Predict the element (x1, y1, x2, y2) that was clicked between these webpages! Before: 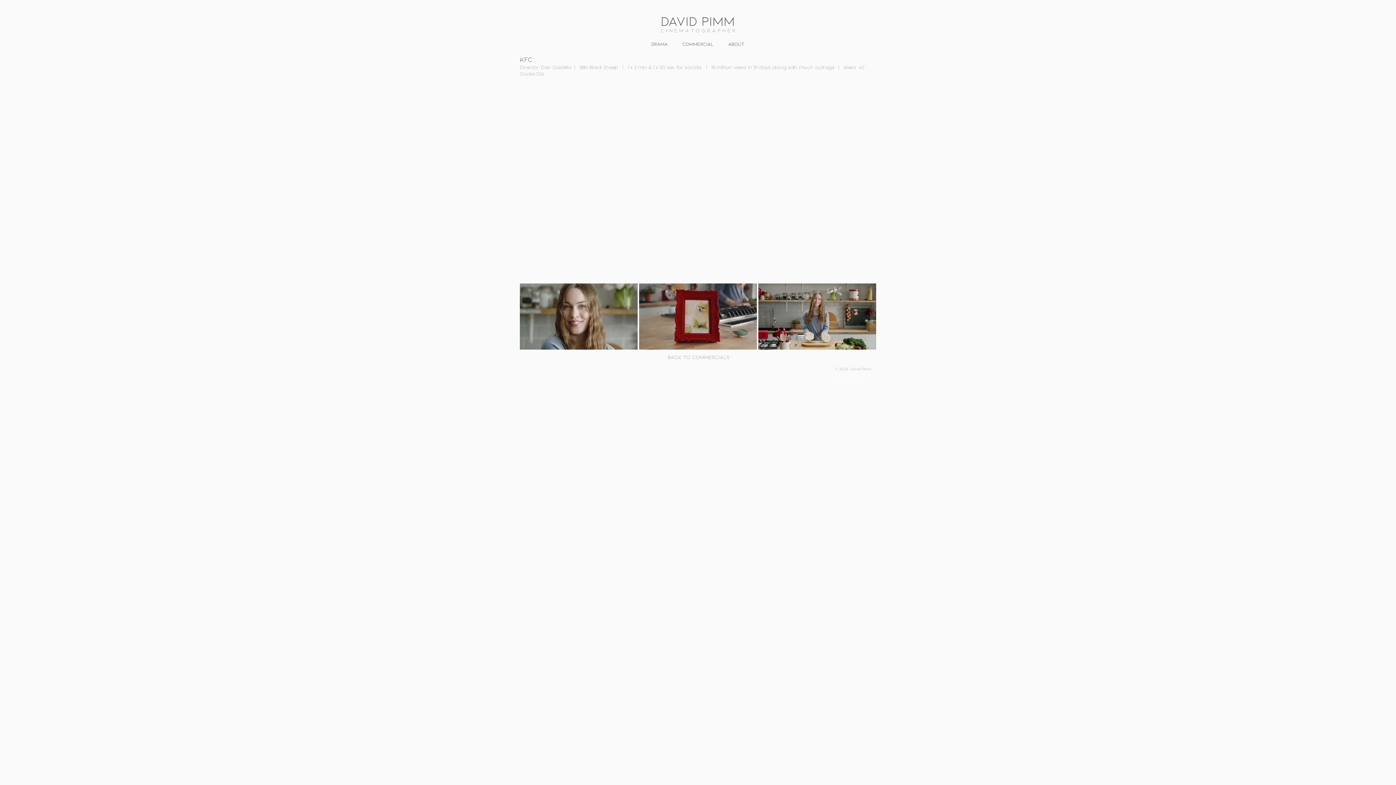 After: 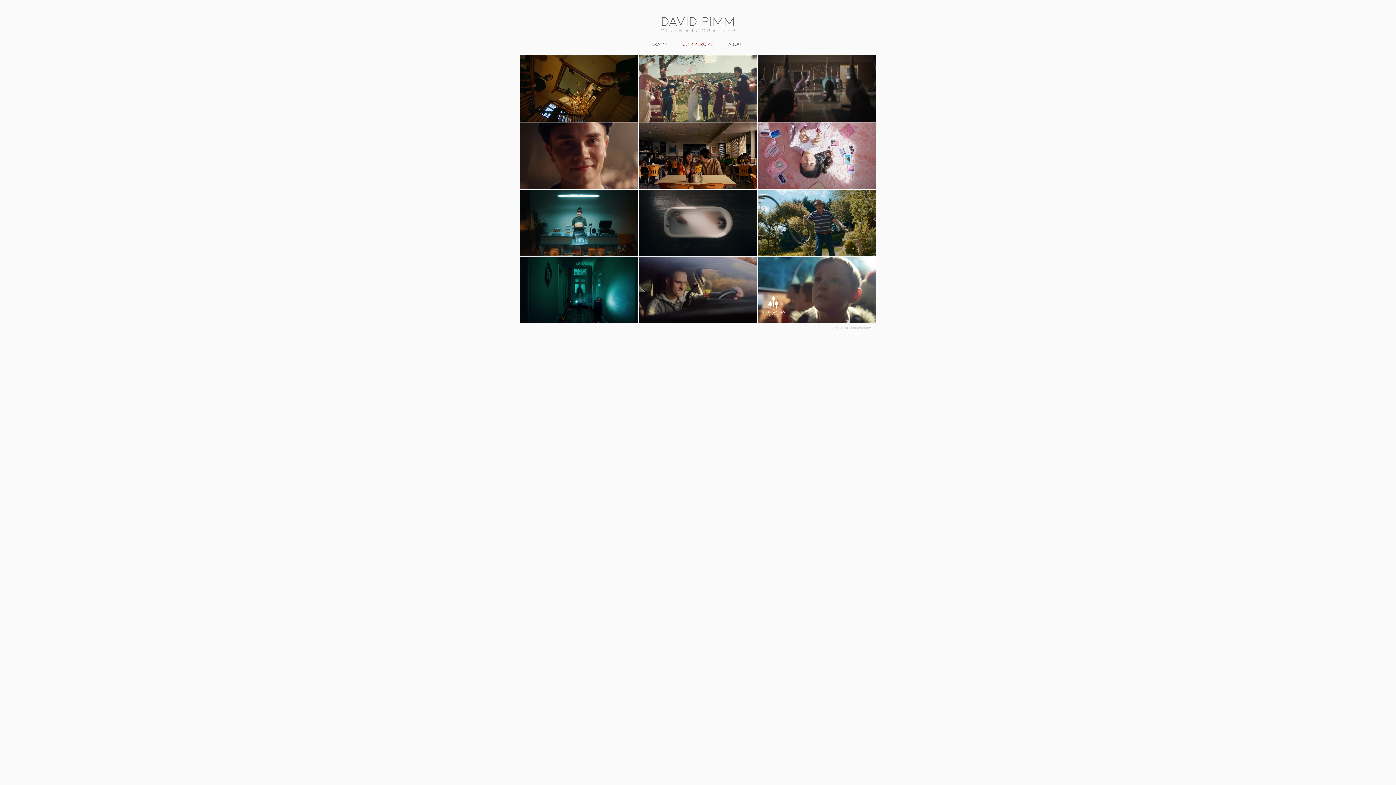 Action: bbox: (668, 349, 729, 364) label: BACK TO COMMERCIALS